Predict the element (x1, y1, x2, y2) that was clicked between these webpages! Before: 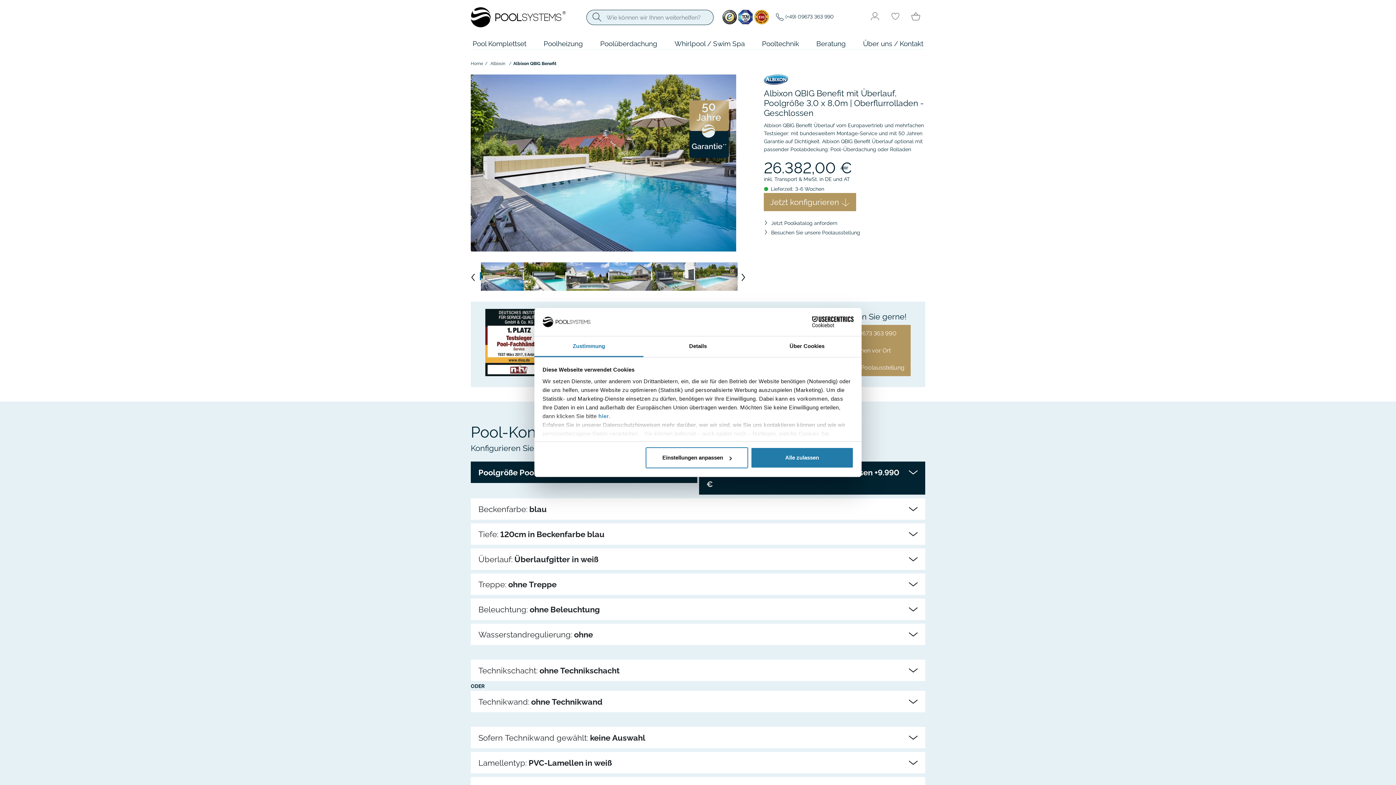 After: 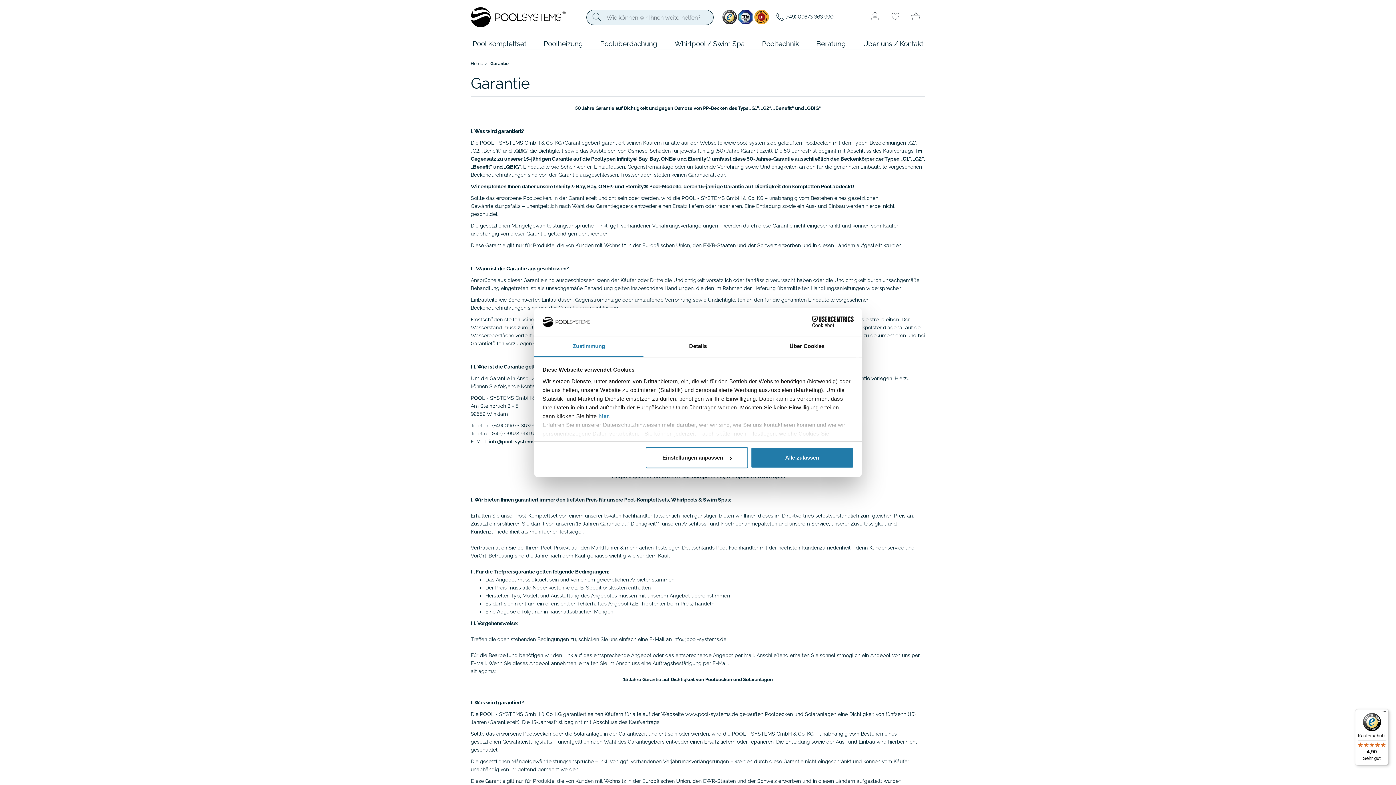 Action: bbox: (689, 125, 729, 131)